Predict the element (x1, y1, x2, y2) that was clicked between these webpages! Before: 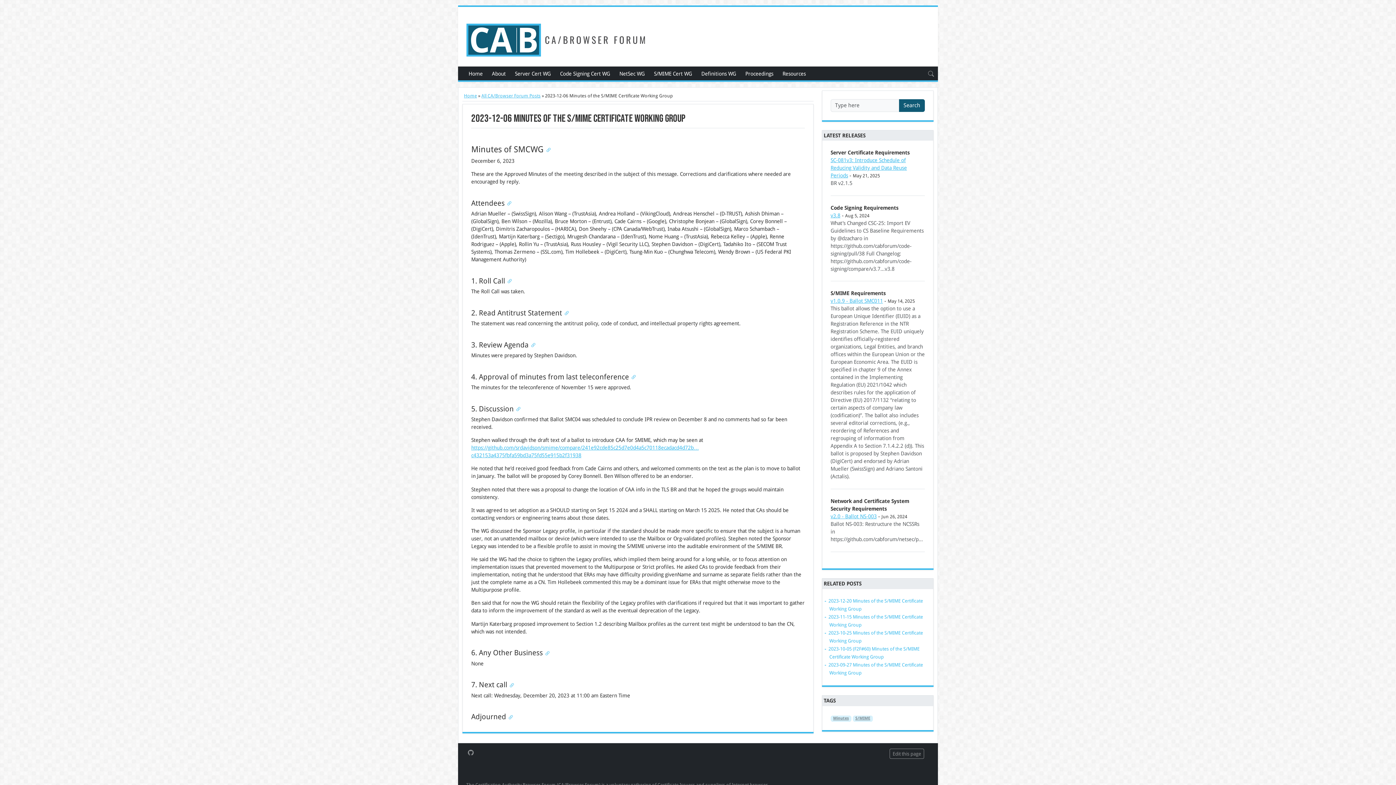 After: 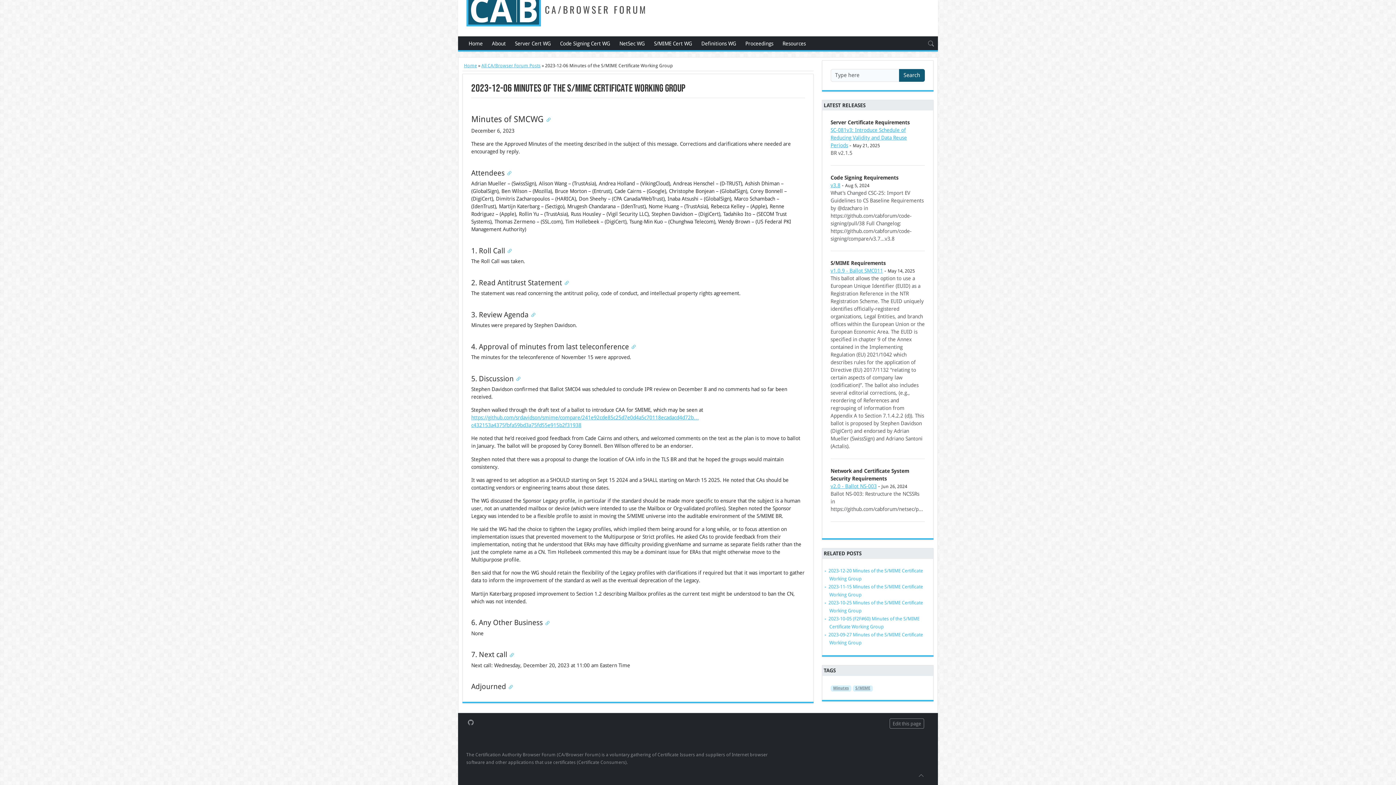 Action: bbox: (515, 404, 521, 413)